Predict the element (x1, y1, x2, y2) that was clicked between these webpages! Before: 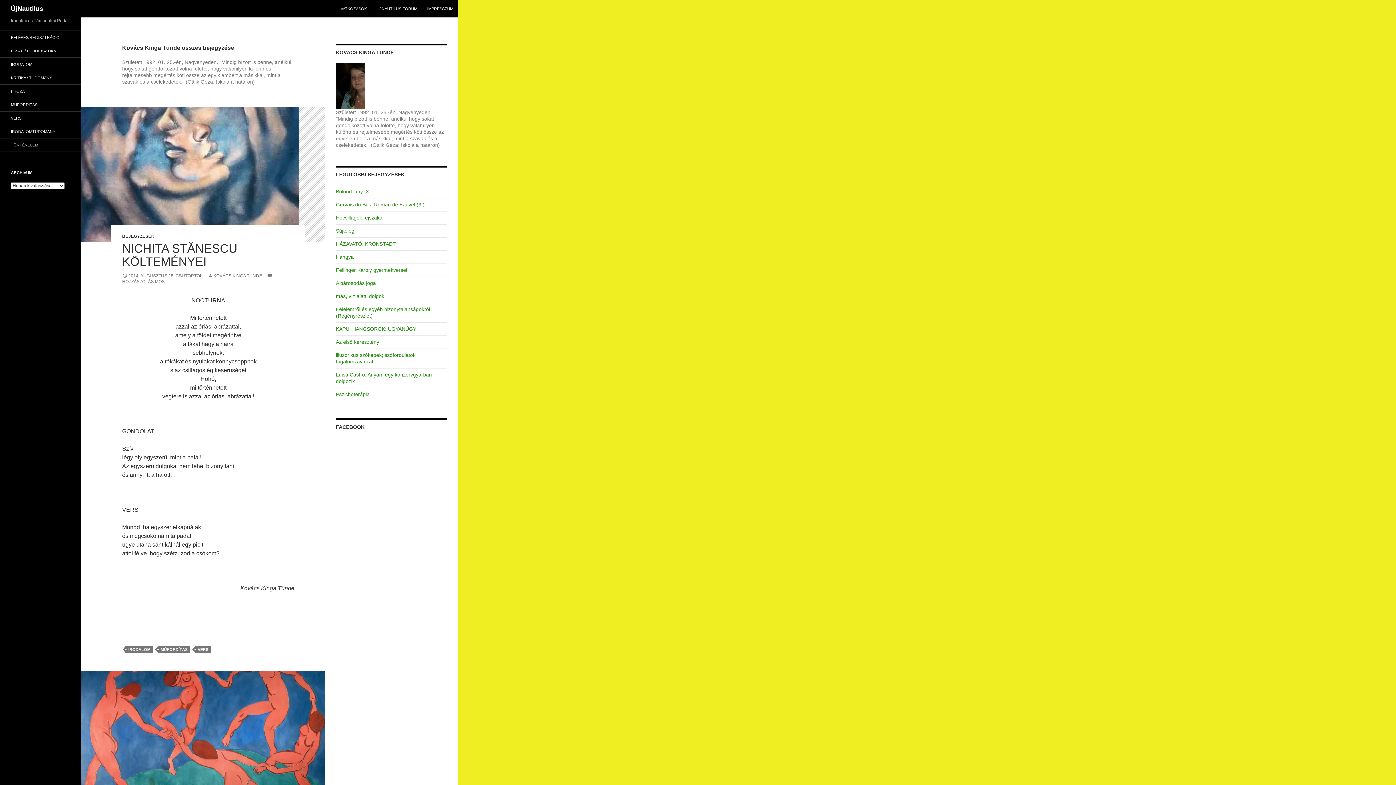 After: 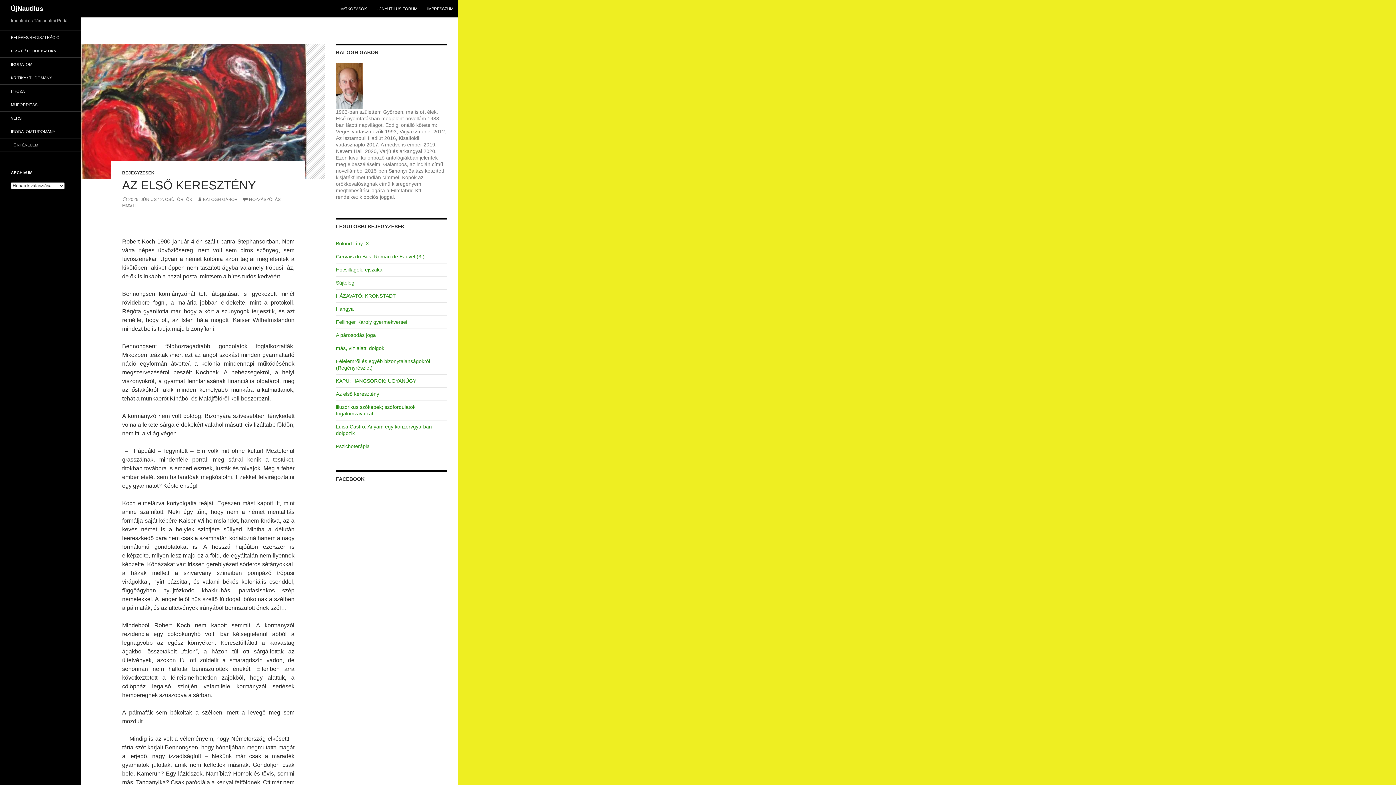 Action: label: Az első keresztény bbox: (336, 339, 379, 345)